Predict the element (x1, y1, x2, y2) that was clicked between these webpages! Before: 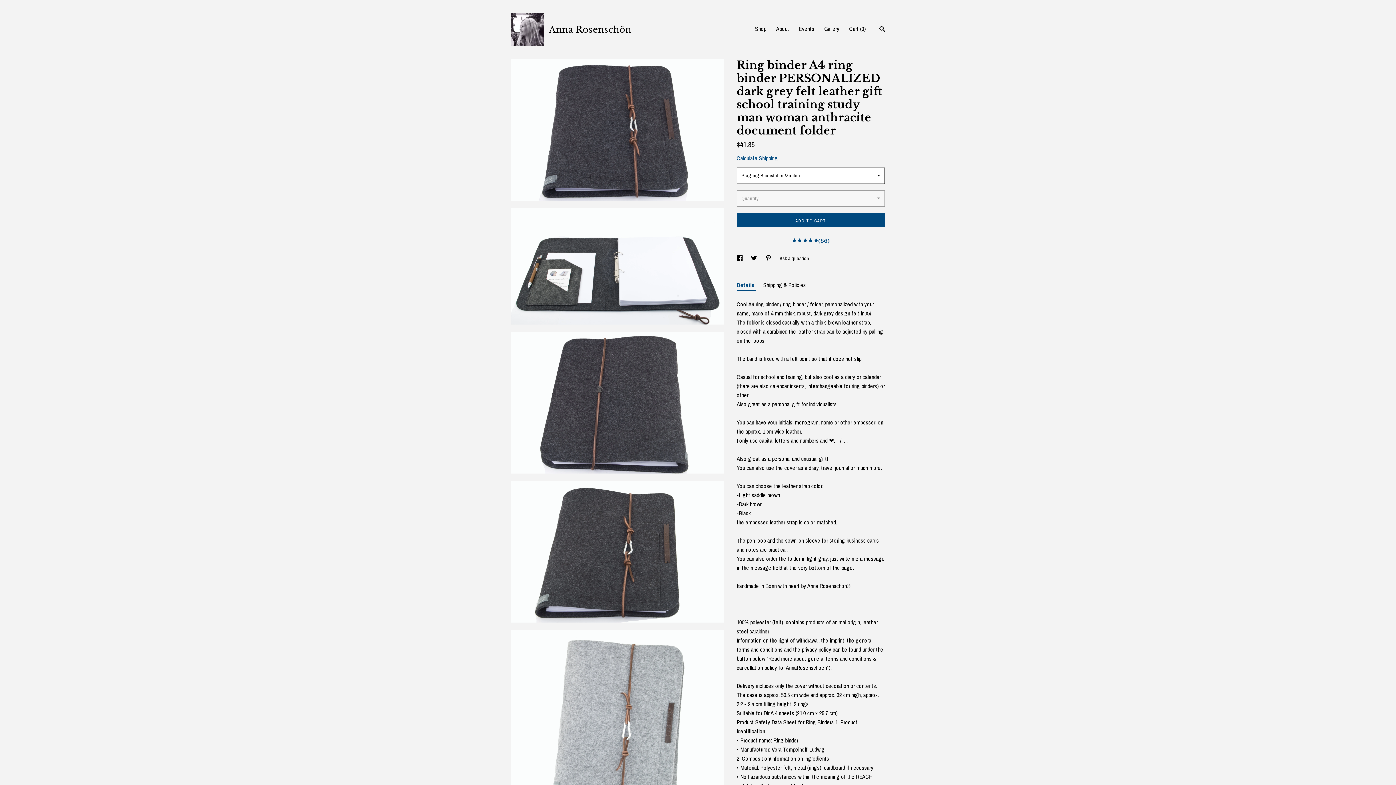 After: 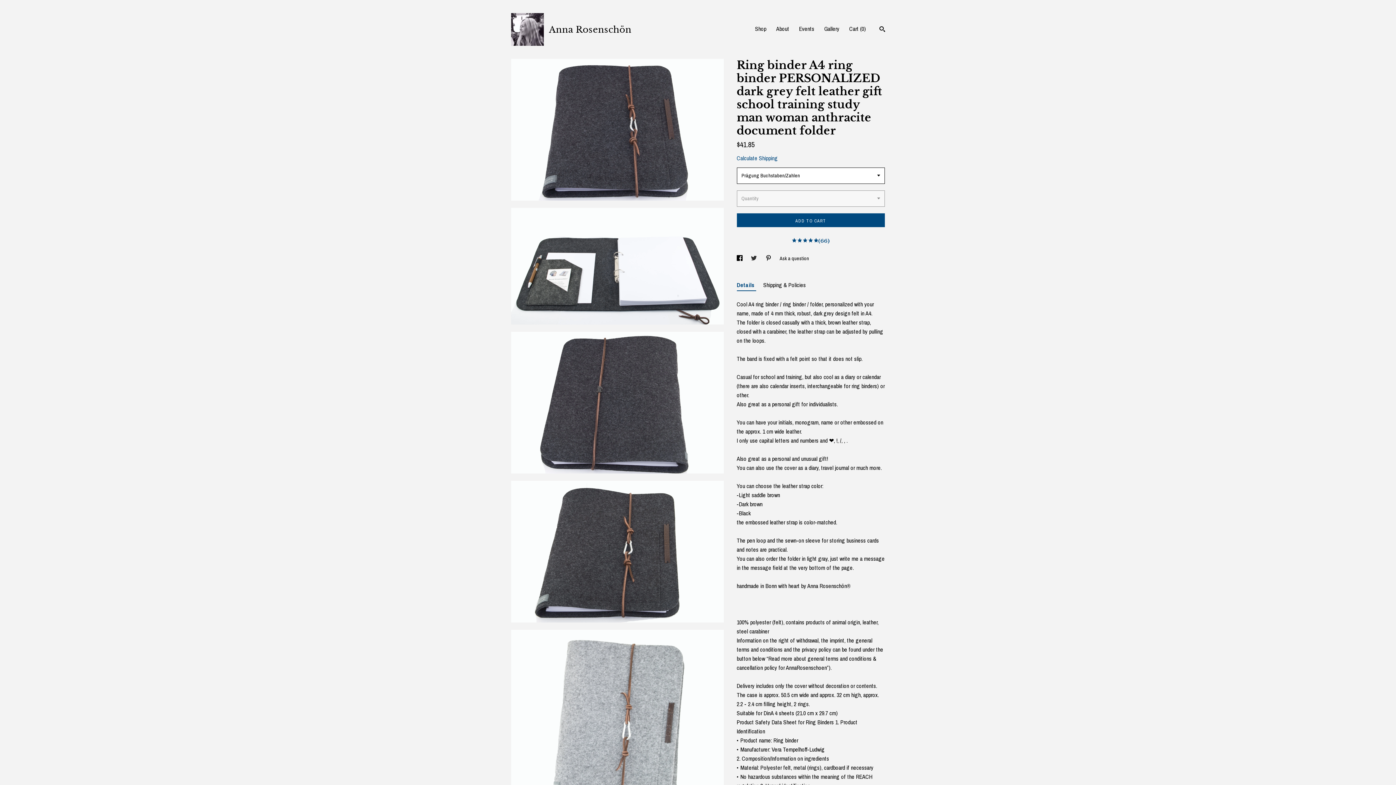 Action: bbox: (751, 255, 758, 261) label: social media share for  twitter